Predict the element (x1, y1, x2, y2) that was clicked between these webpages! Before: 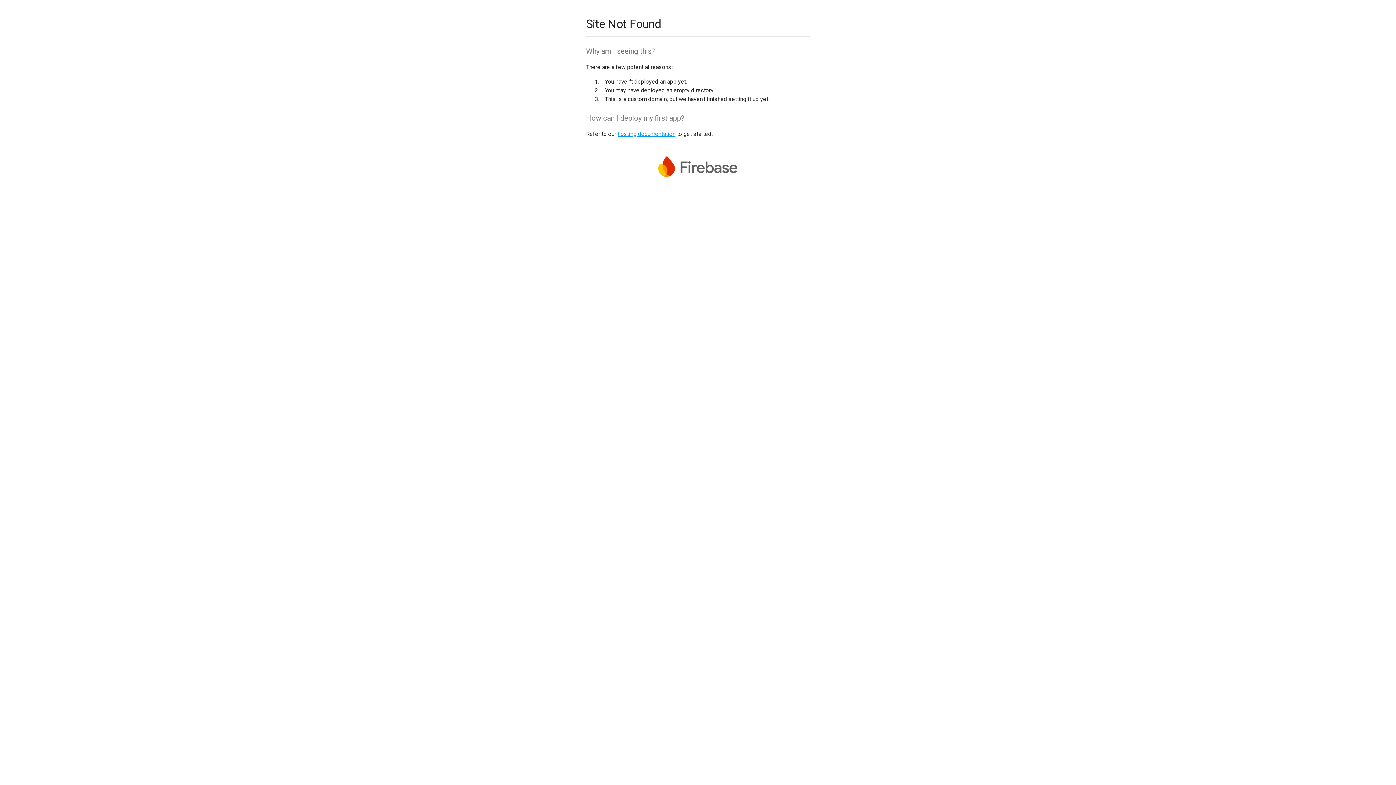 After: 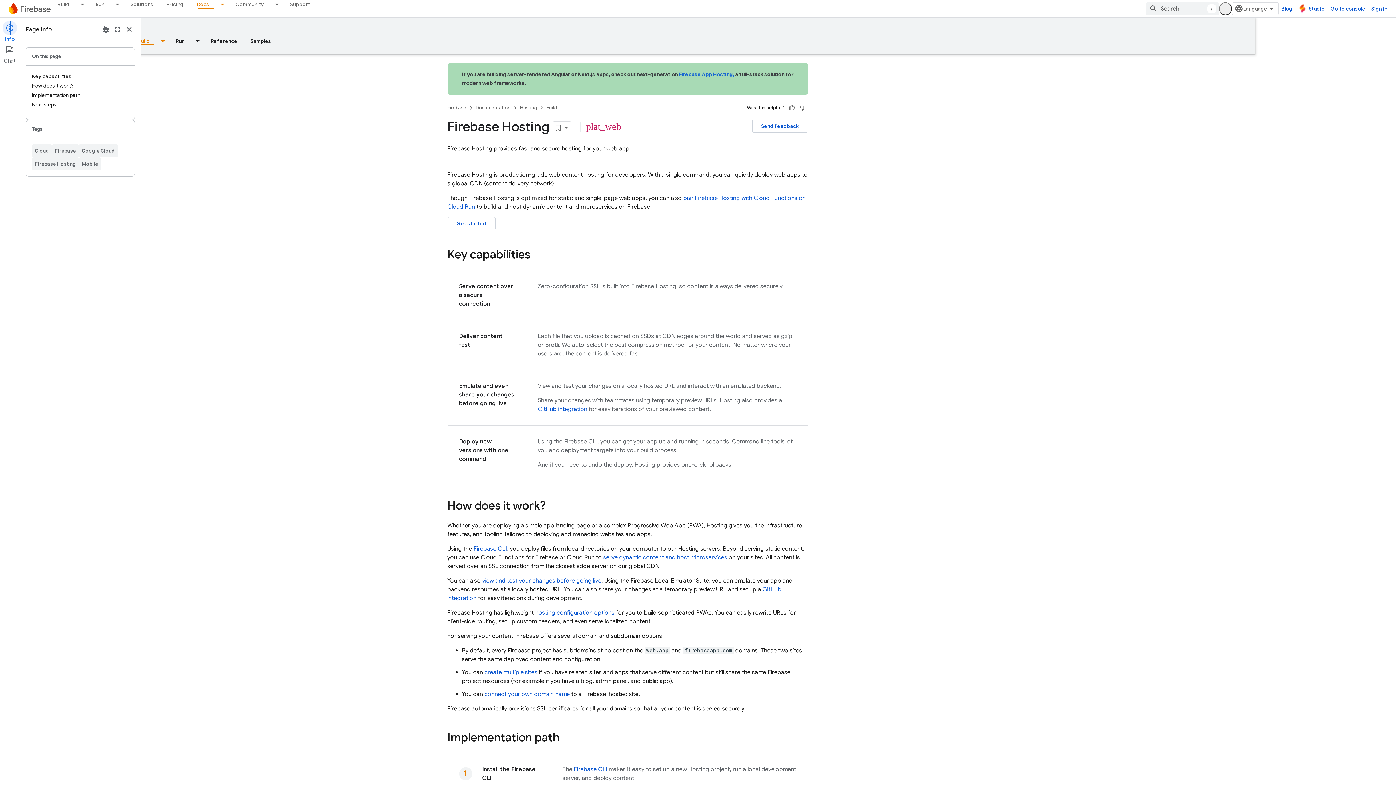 Action: bbox: (617, 130, 675, 137) label: hosting documentation